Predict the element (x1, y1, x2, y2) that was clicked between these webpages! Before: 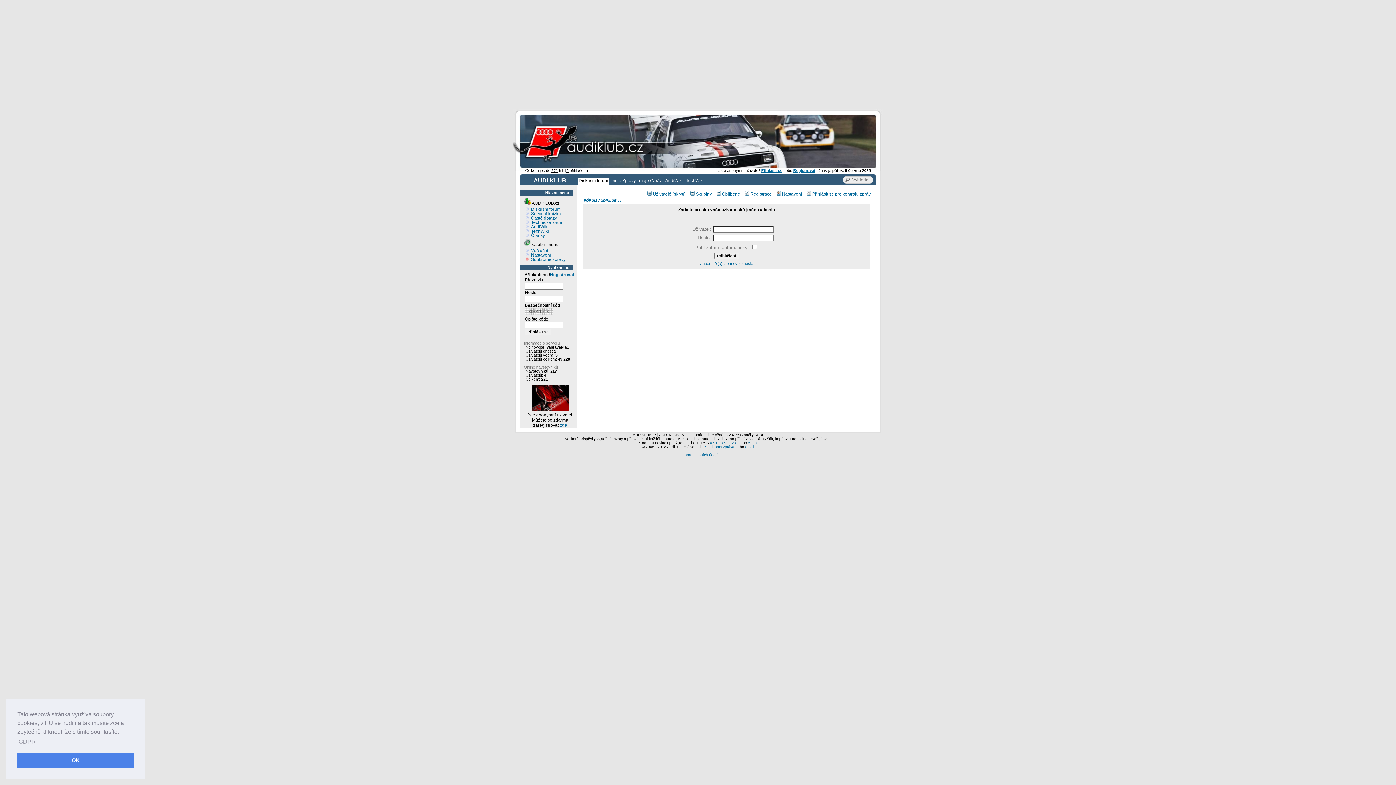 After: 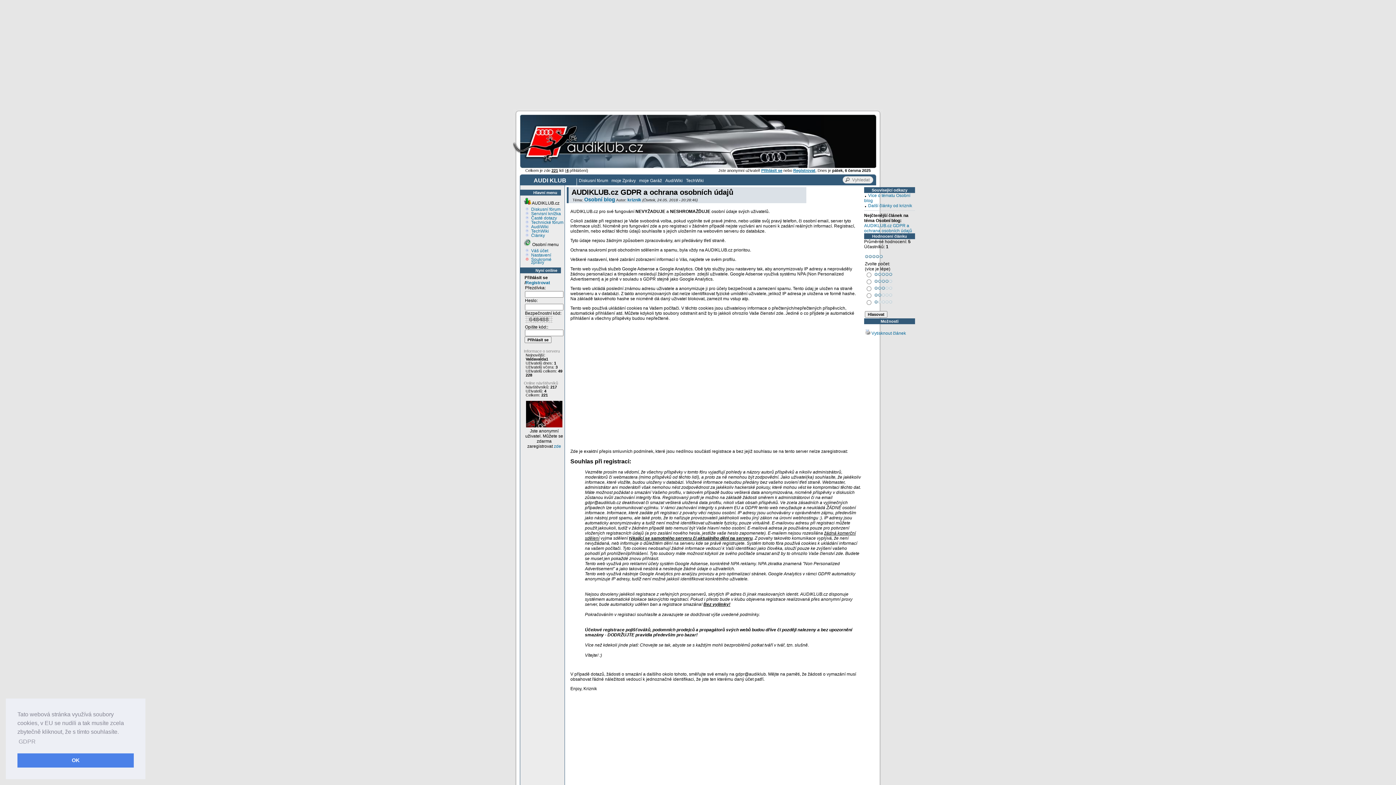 Action: bbox: (677, 453, 718, 457) label: ochrana osobních údajů